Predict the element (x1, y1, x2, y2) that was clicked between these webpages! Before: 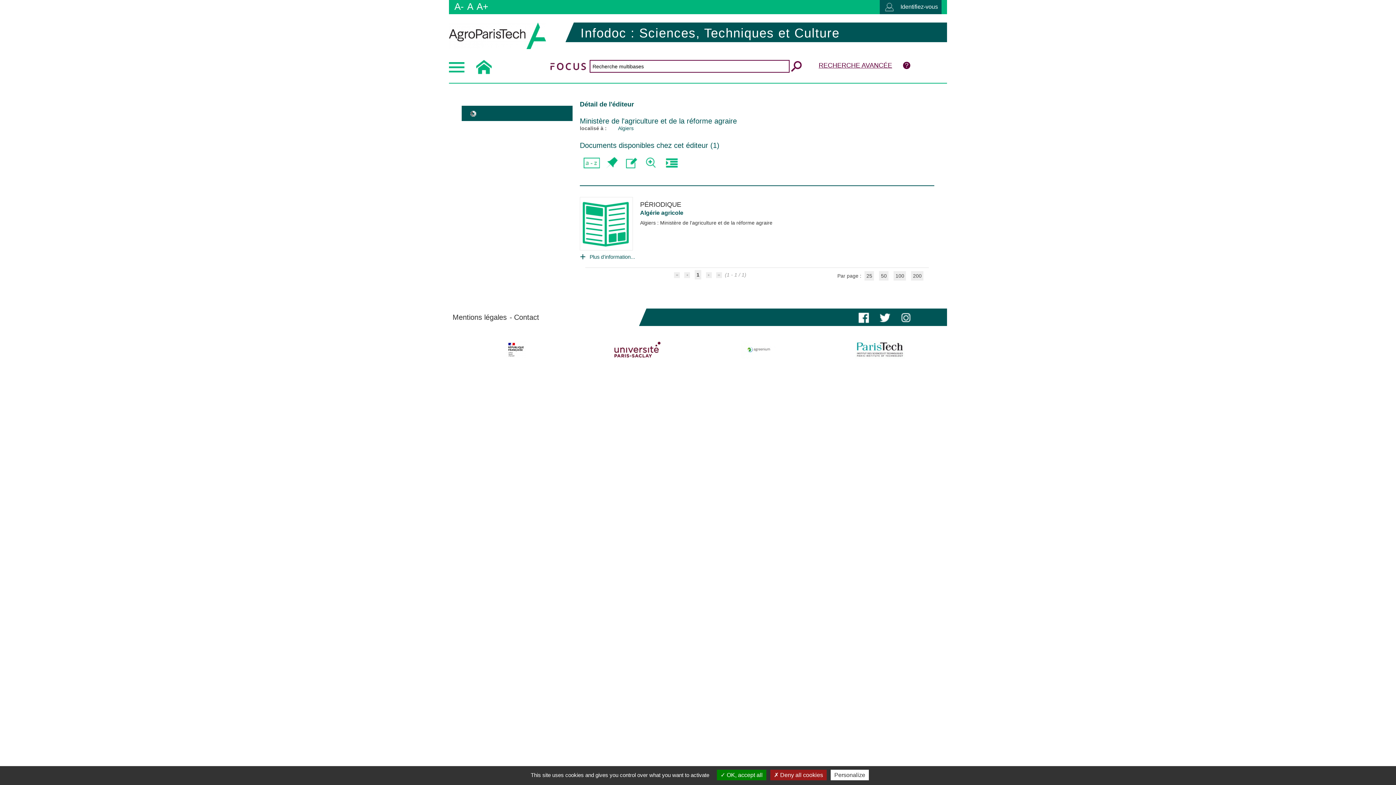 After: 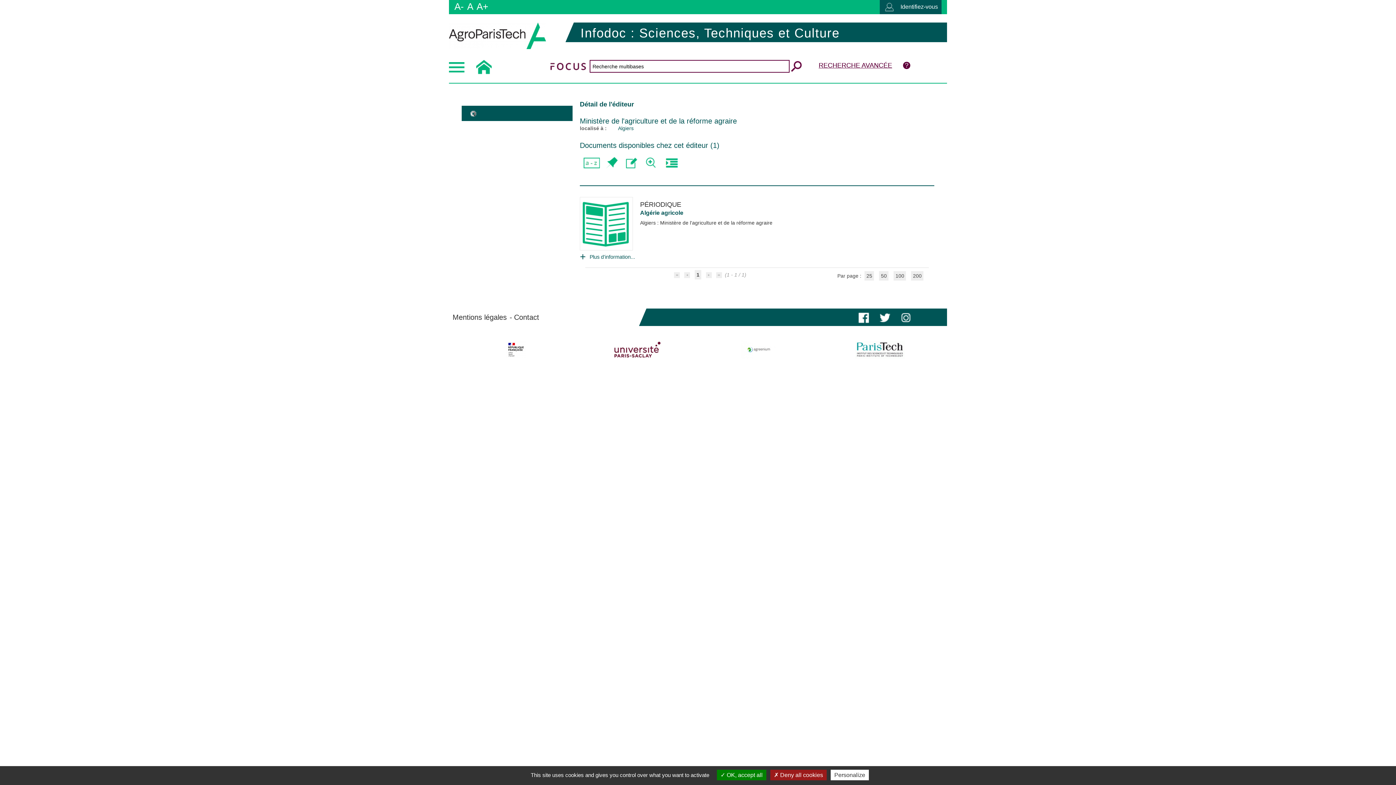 Action: label: RECHERCHE AVANCÉE bbox: (818, 60, 892, 71)